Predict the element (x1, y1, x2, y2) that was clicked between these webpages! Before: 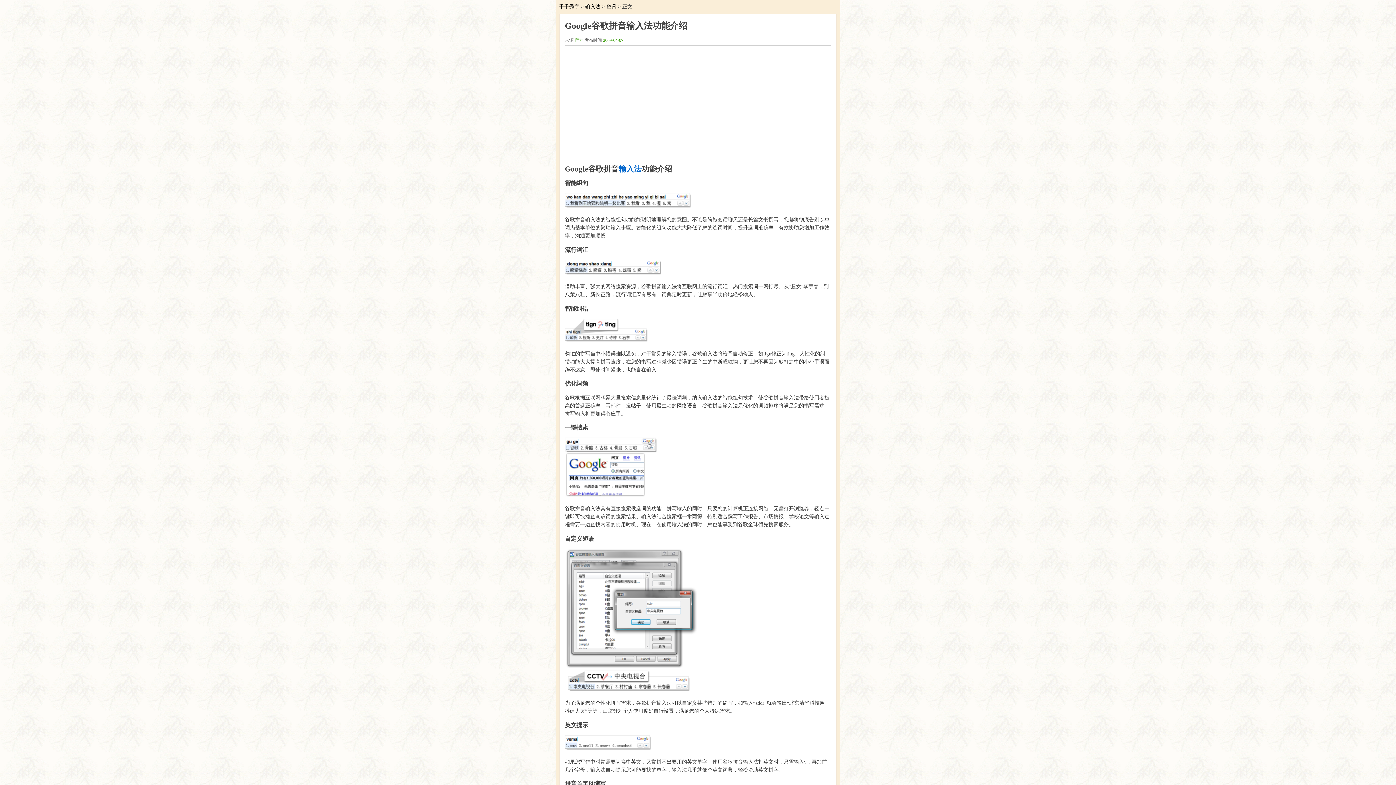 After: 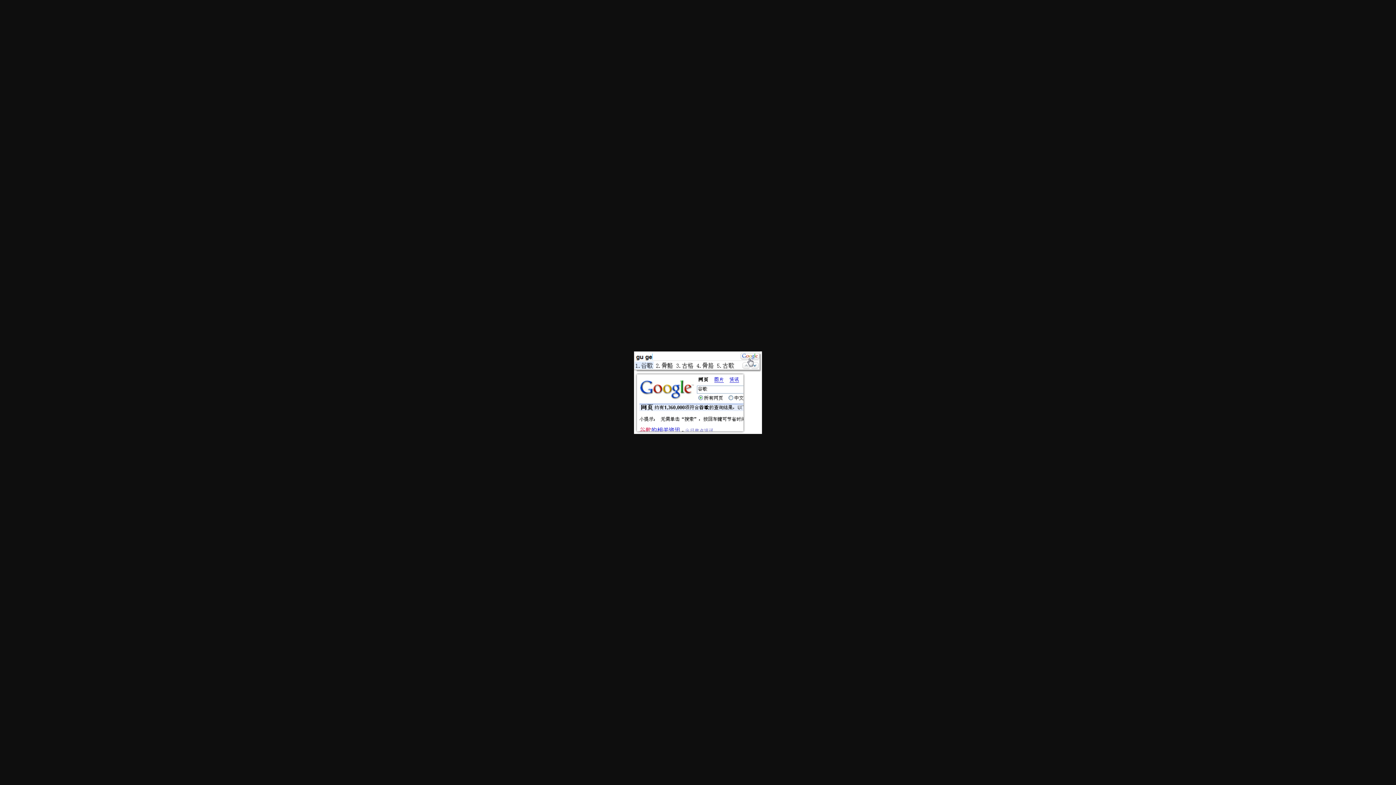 Action: bbox: (565, 493, 657, 498)